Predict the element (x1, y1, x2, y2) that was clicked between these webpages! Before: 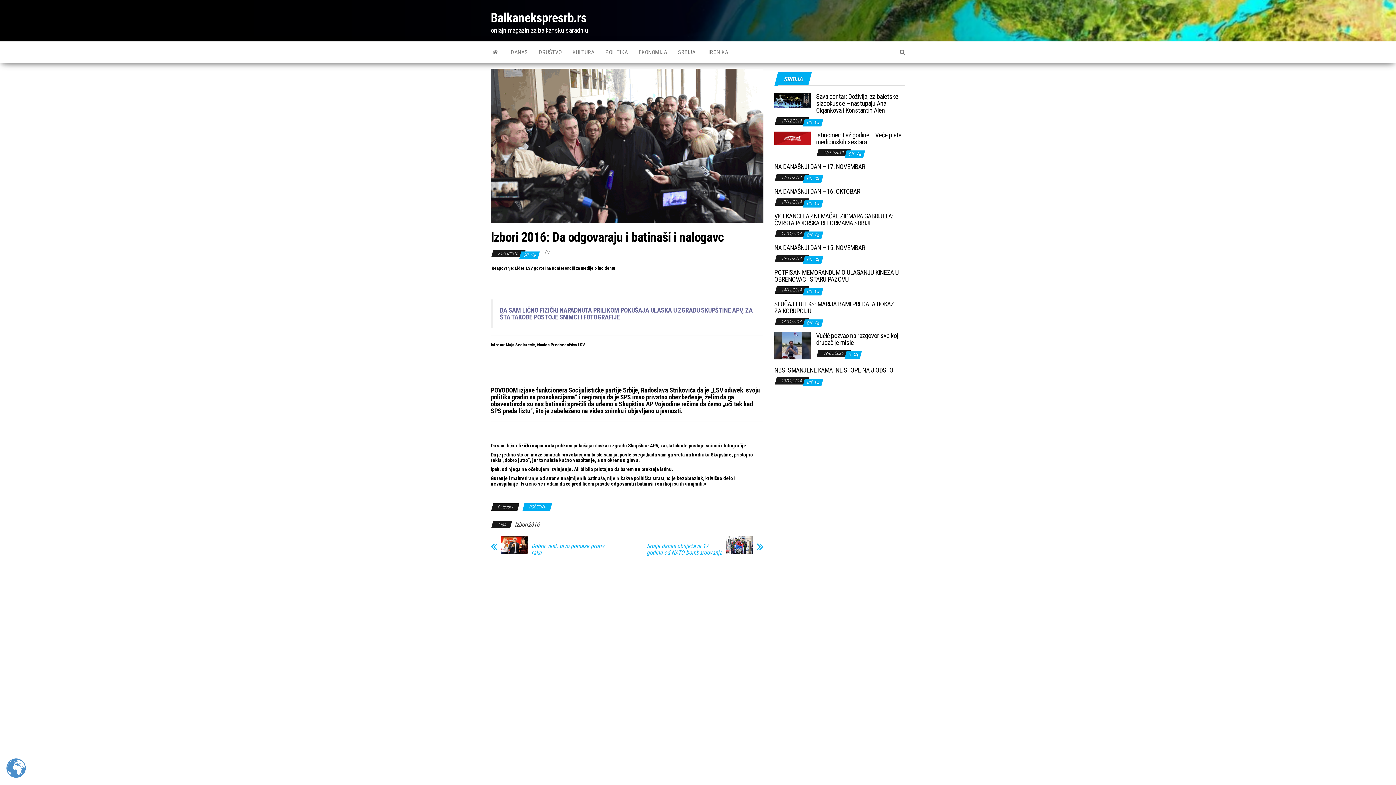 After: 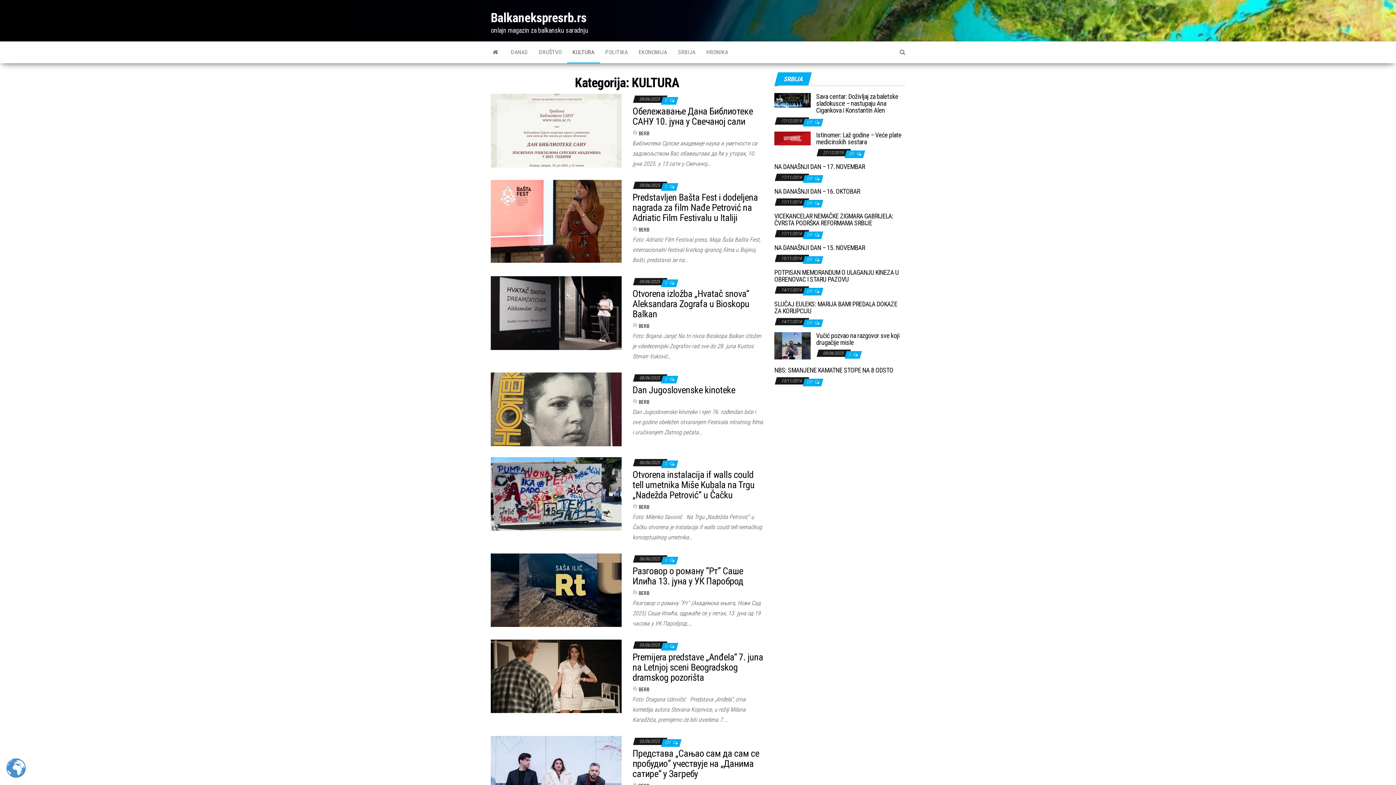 Action: label: KULTURA bbox: (567, 41, 600, 63)